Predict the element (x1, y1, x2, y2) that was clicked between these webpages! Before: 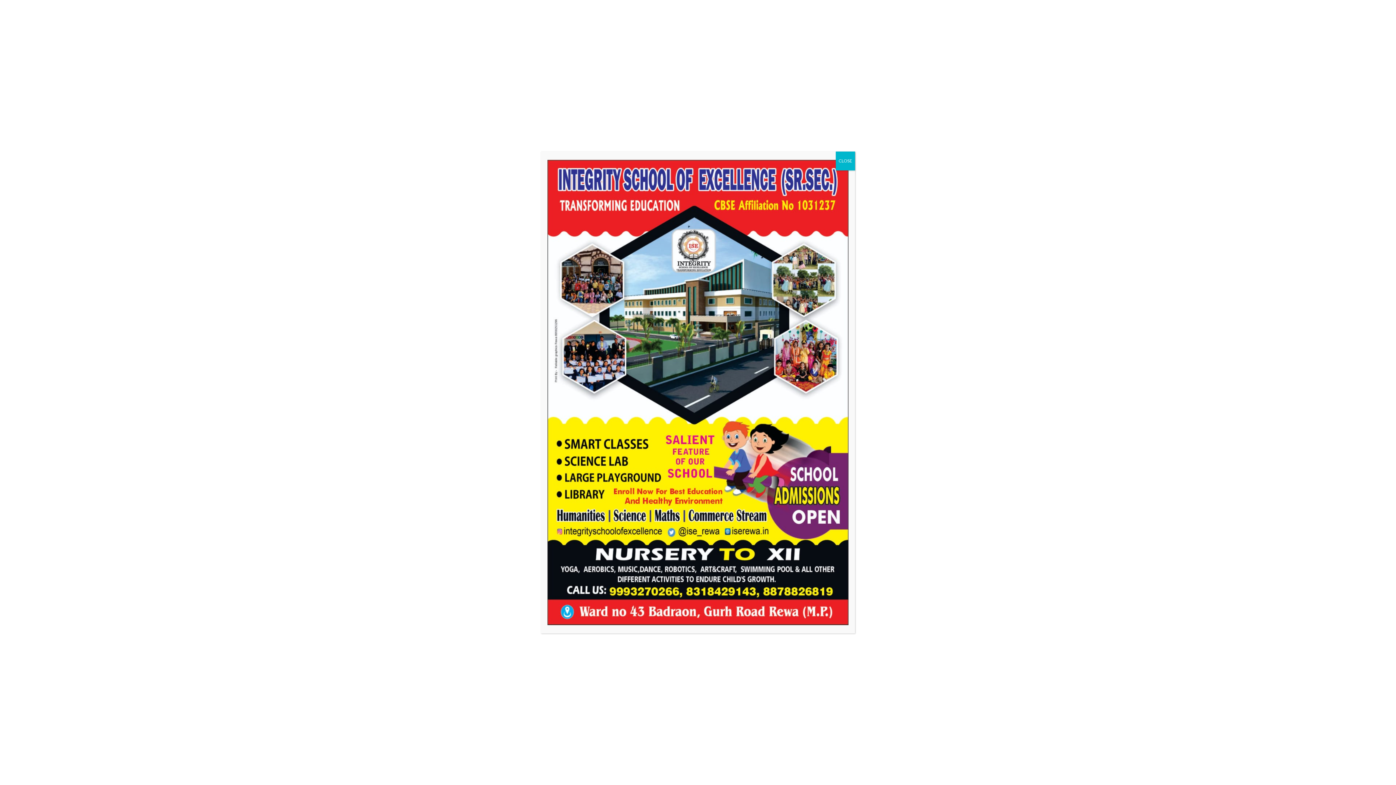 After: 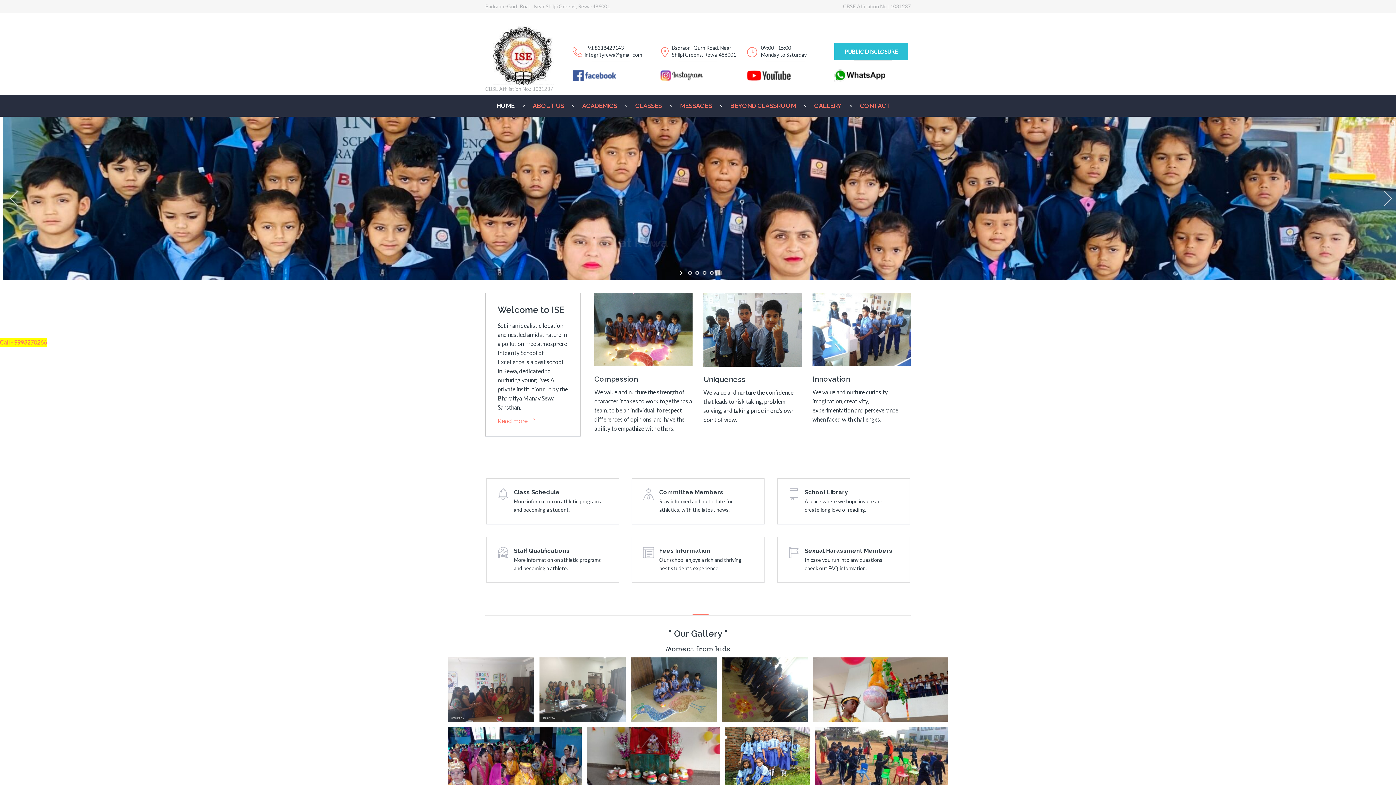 Action: label: Close bbox: (836, 151, 855, 170)